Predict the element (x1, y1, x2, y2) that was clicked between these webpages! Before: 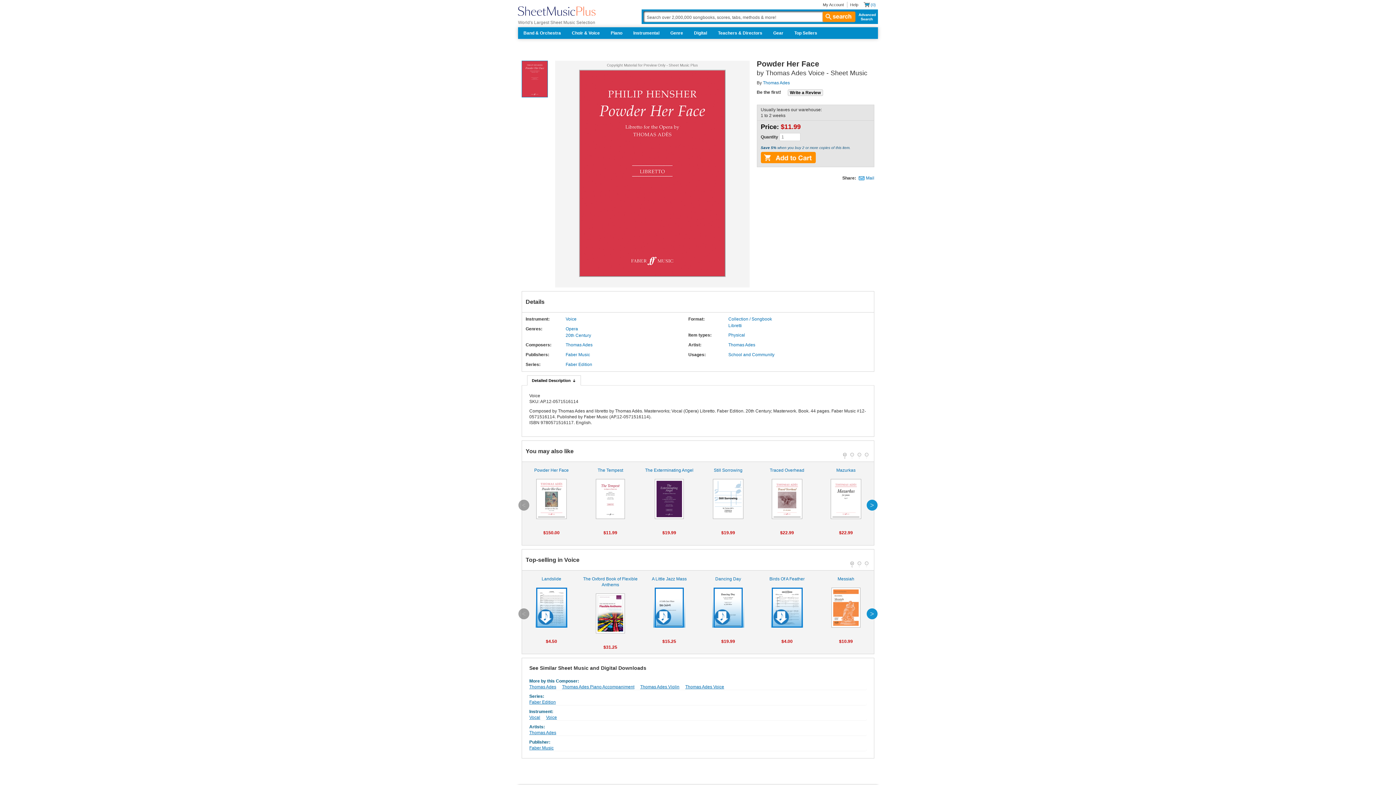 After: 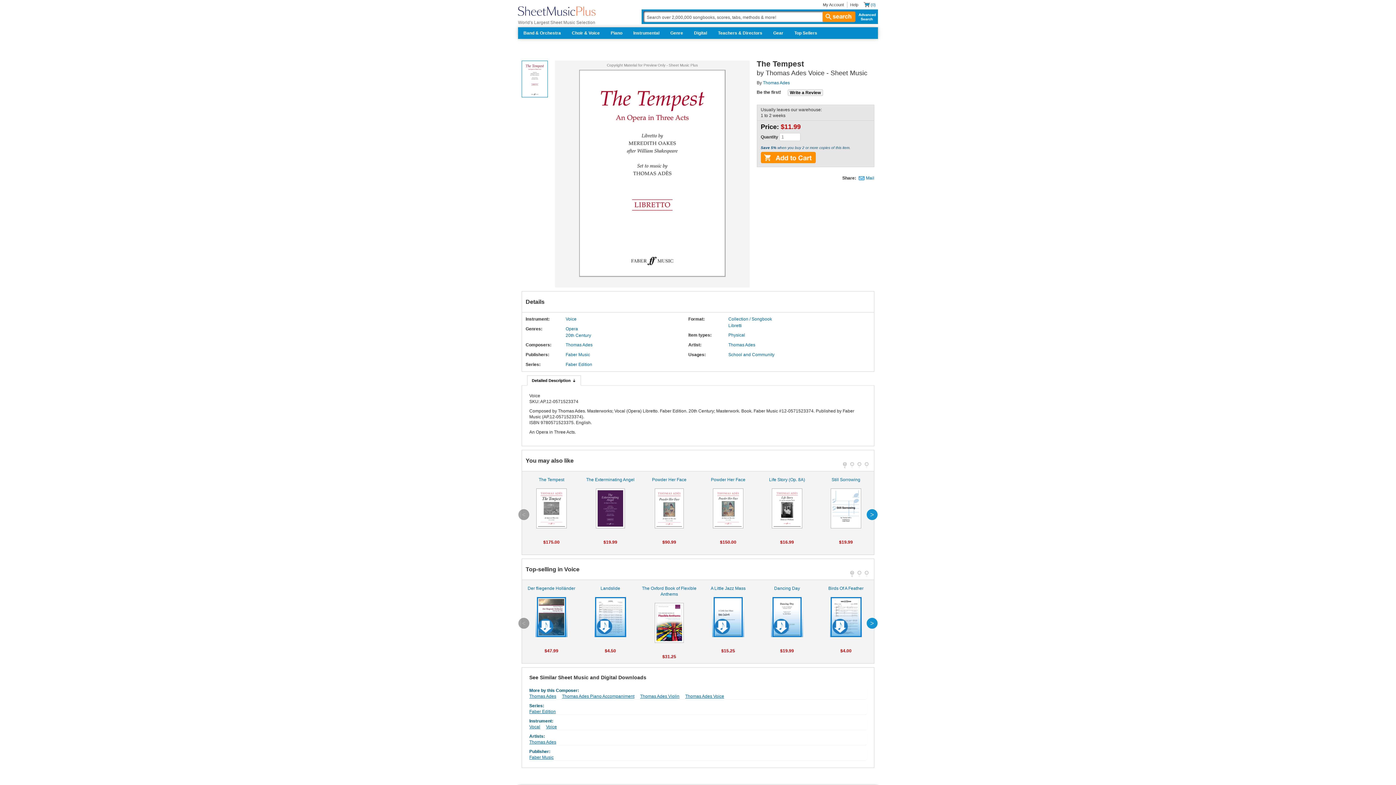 Action: bbox: (582, 467, 638, 519) label: The Tempest

